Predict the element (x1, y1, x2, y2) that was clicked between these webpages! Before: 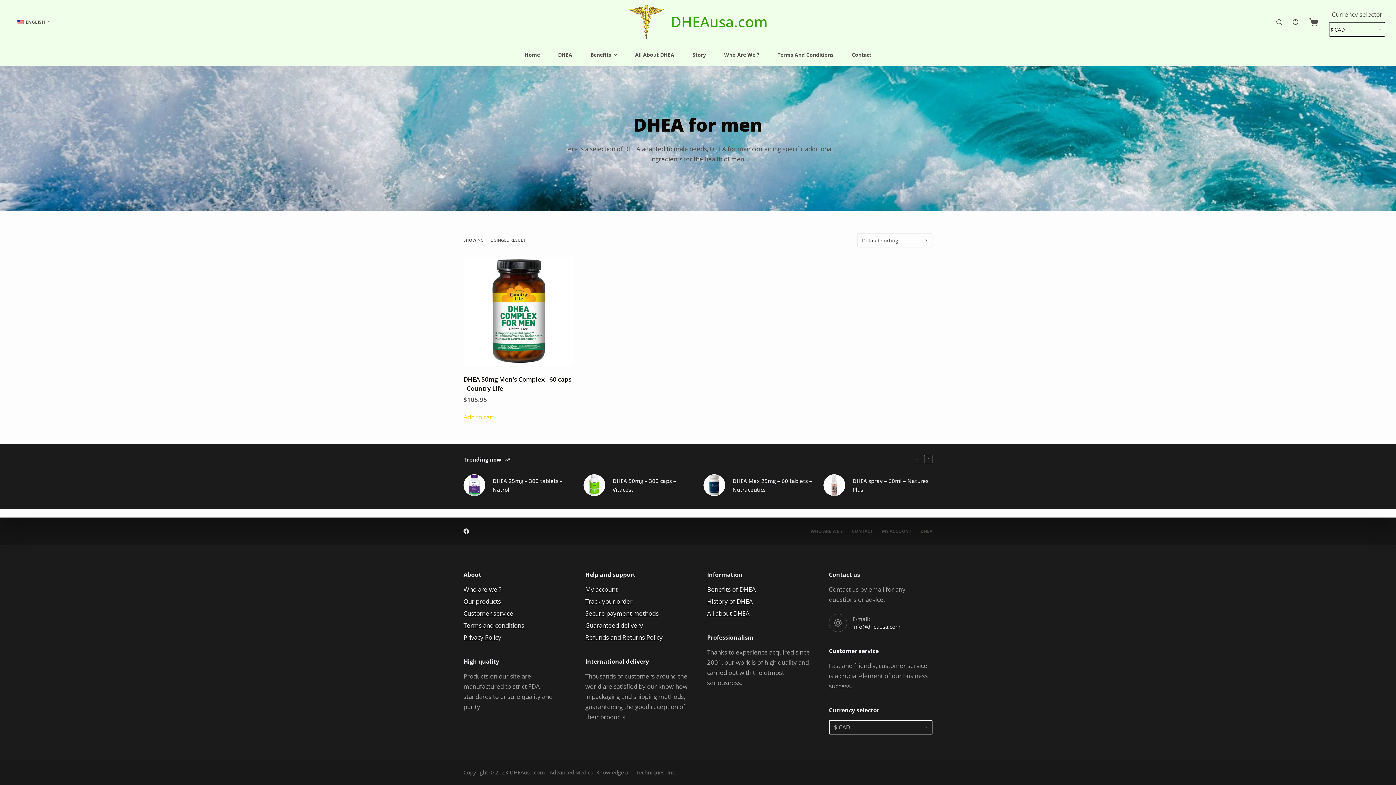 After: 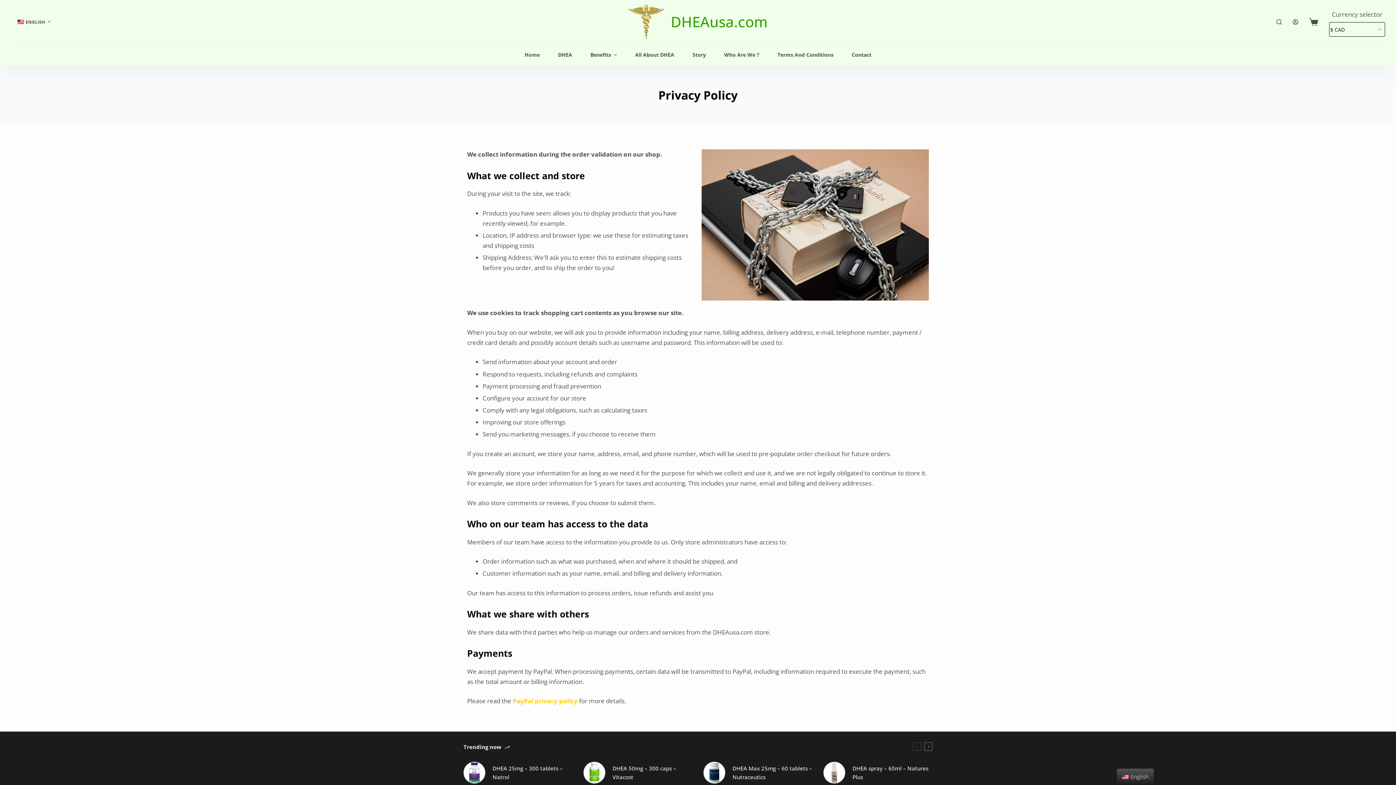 Action: label: Privacy Policy bbox: (463, 633, 501, 641)